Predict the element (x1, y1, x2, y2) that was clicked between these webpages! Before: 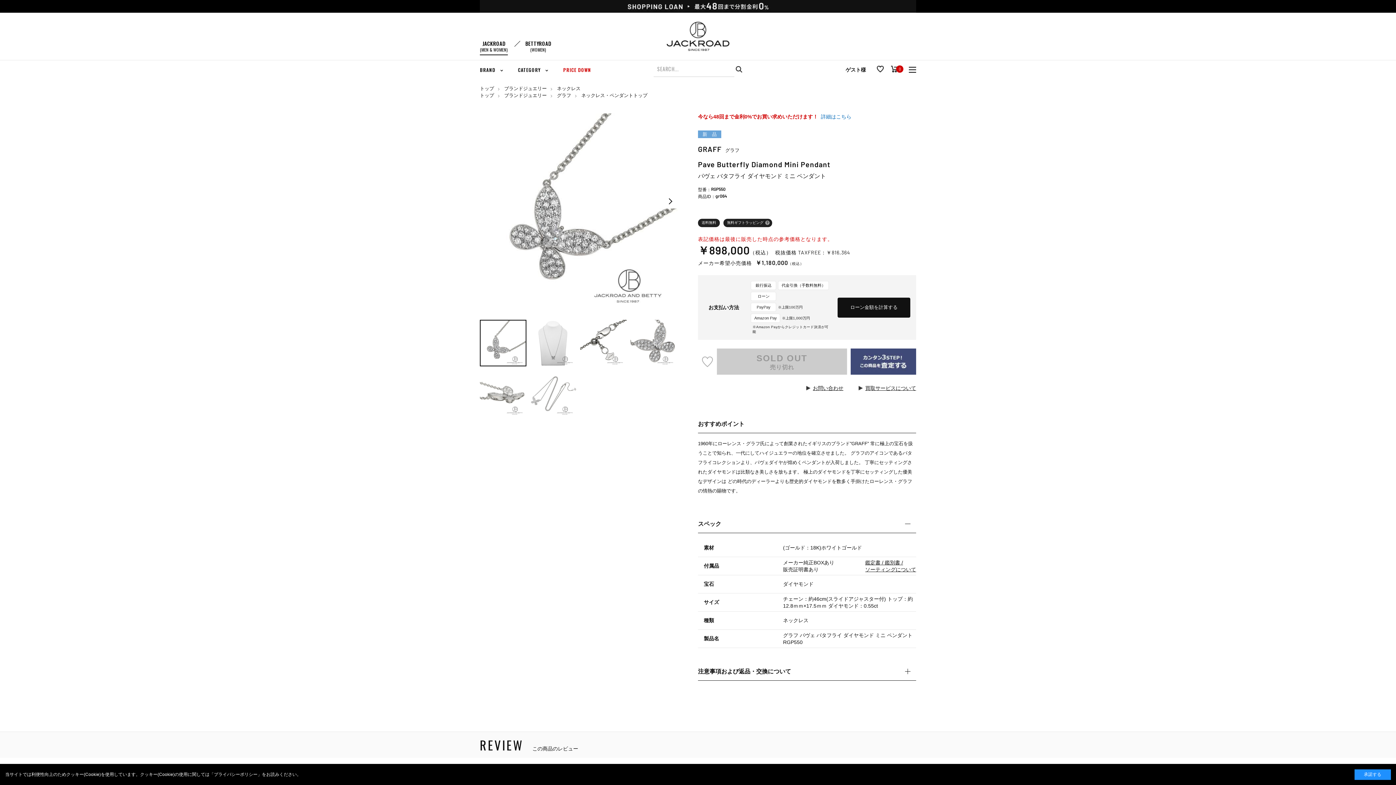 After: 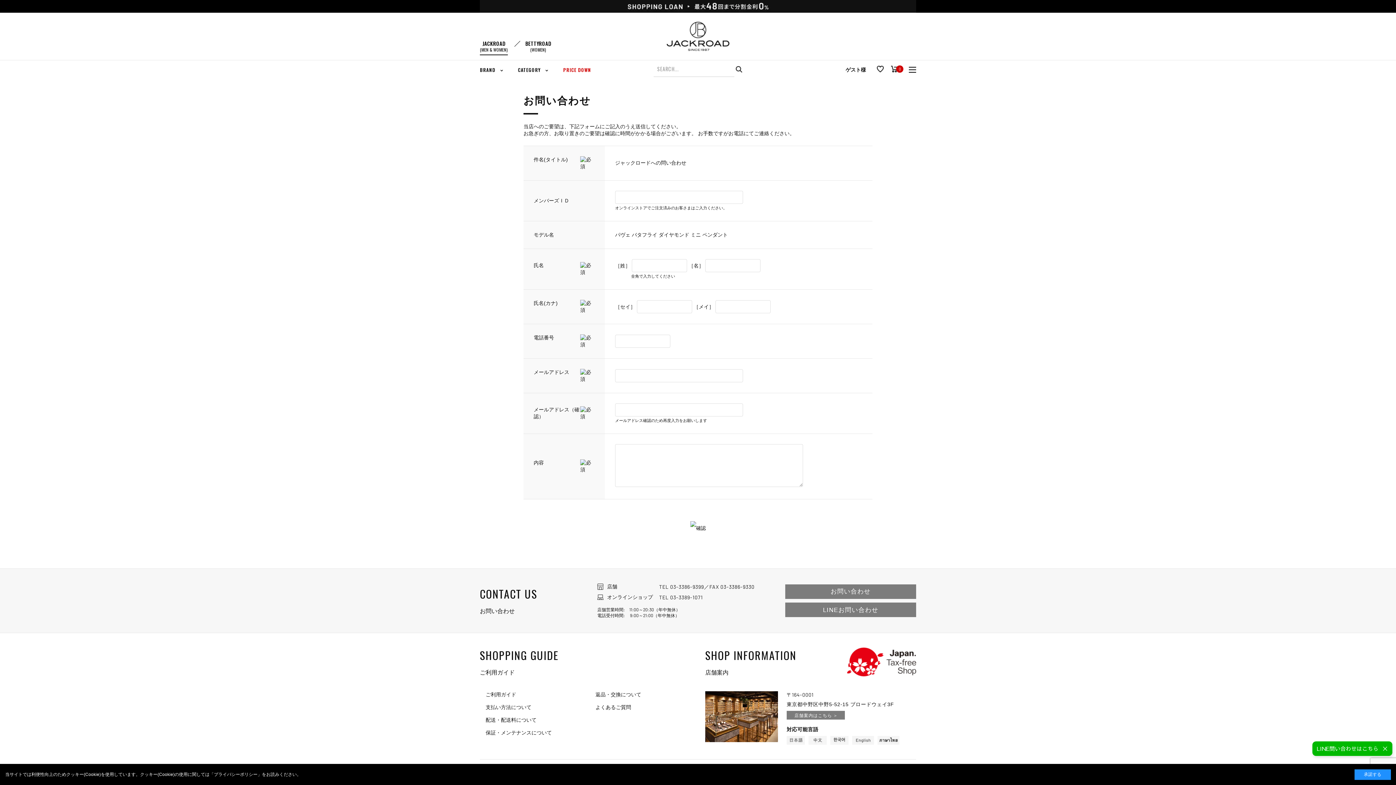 Action: label: お問い合わせ bbox: (805, 385, 843, 391)